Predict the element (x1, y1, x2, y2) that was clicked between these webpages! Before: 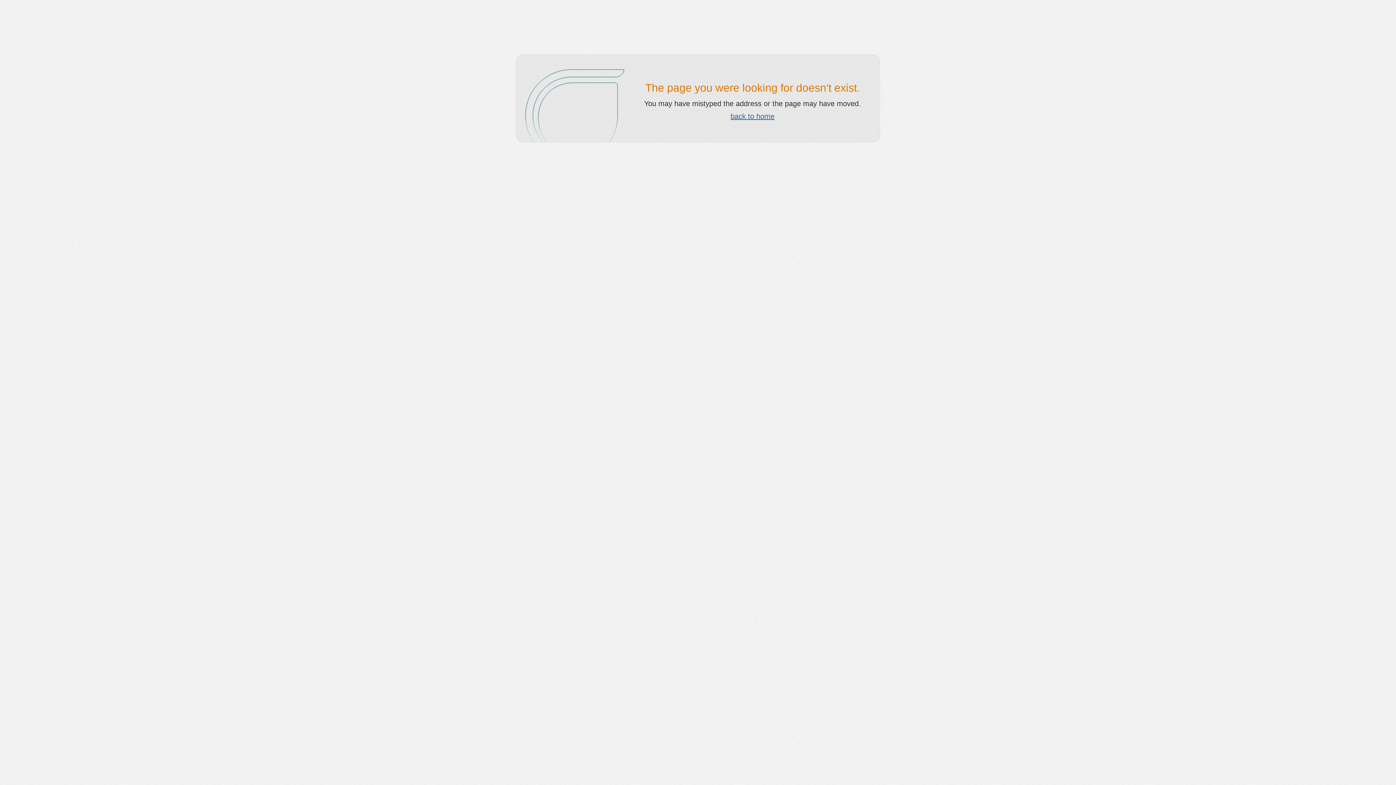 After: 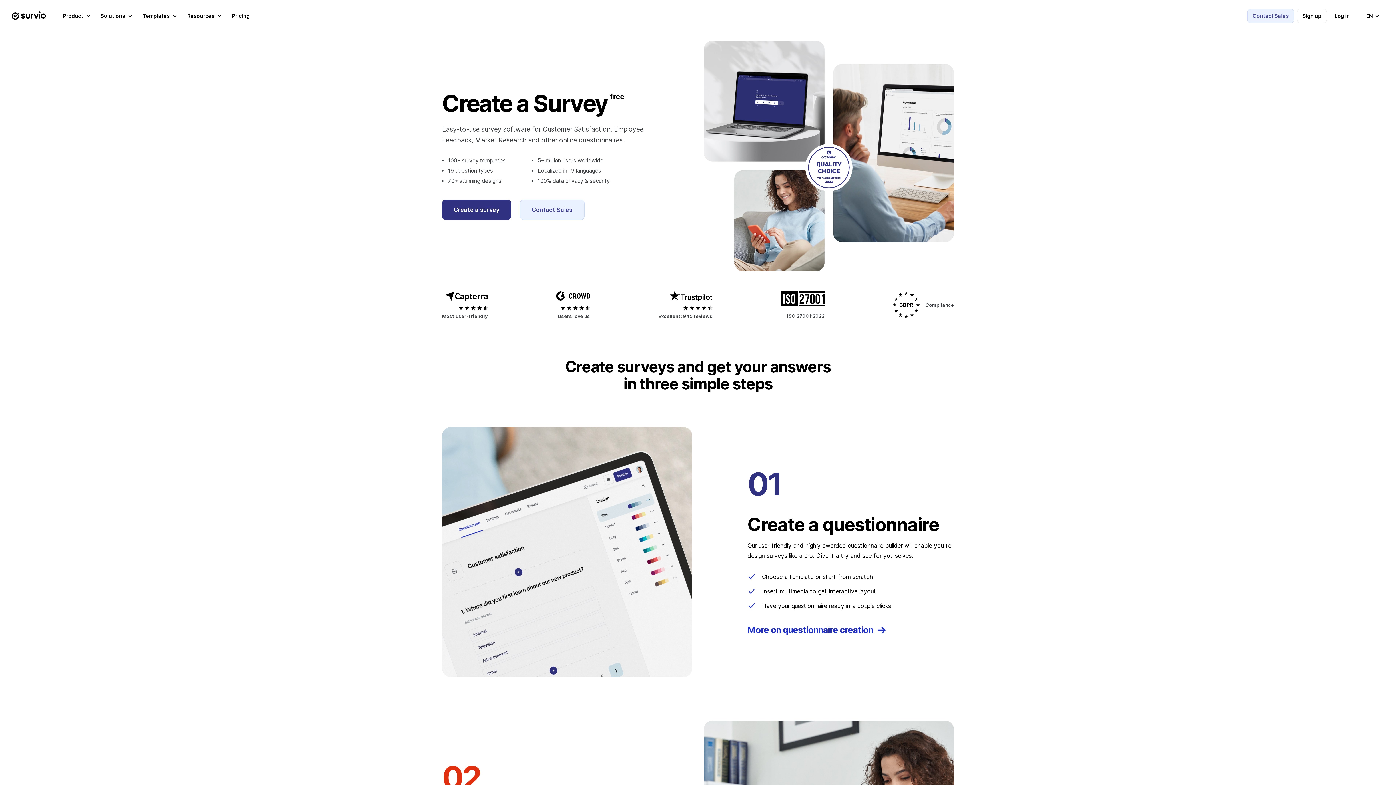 Action: label: back to home bbox: (730, 112, 774, 120)